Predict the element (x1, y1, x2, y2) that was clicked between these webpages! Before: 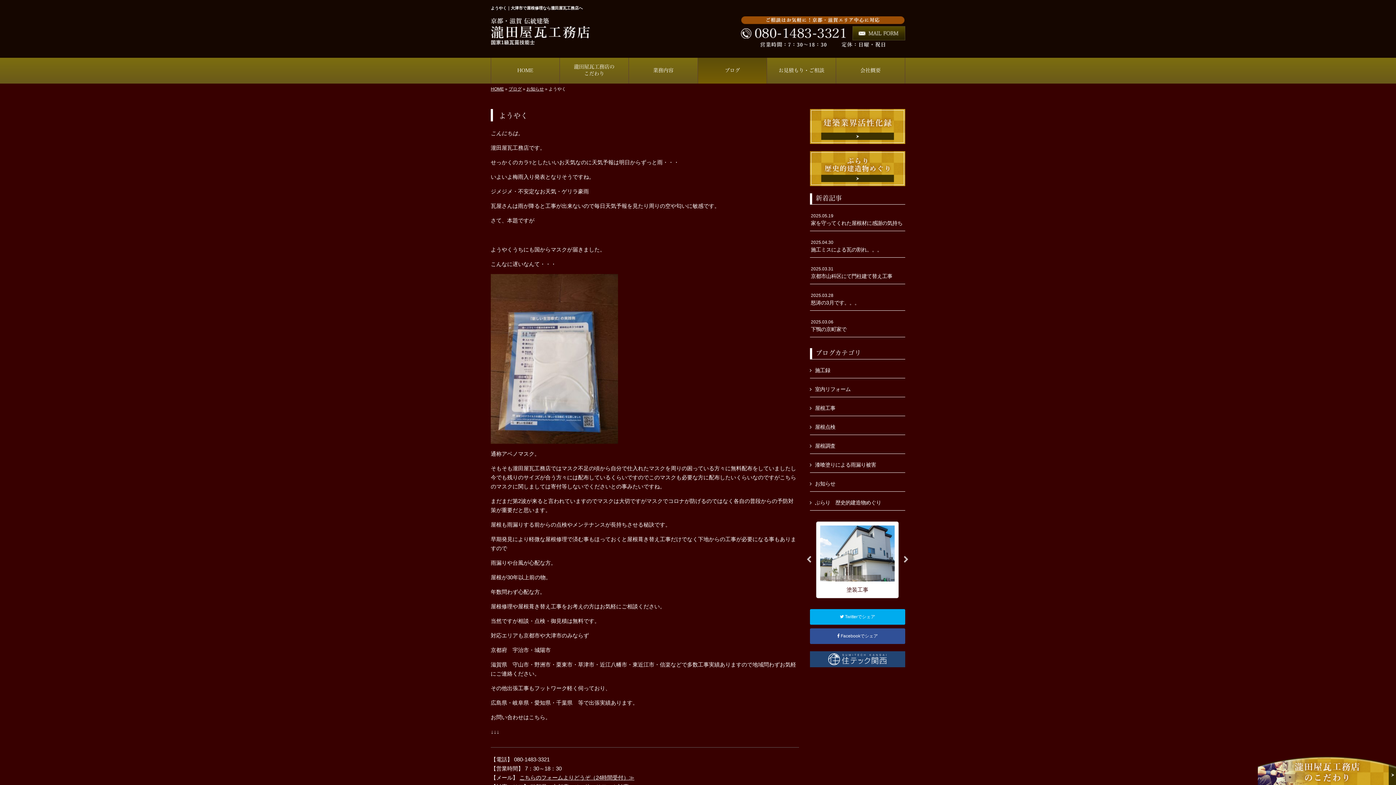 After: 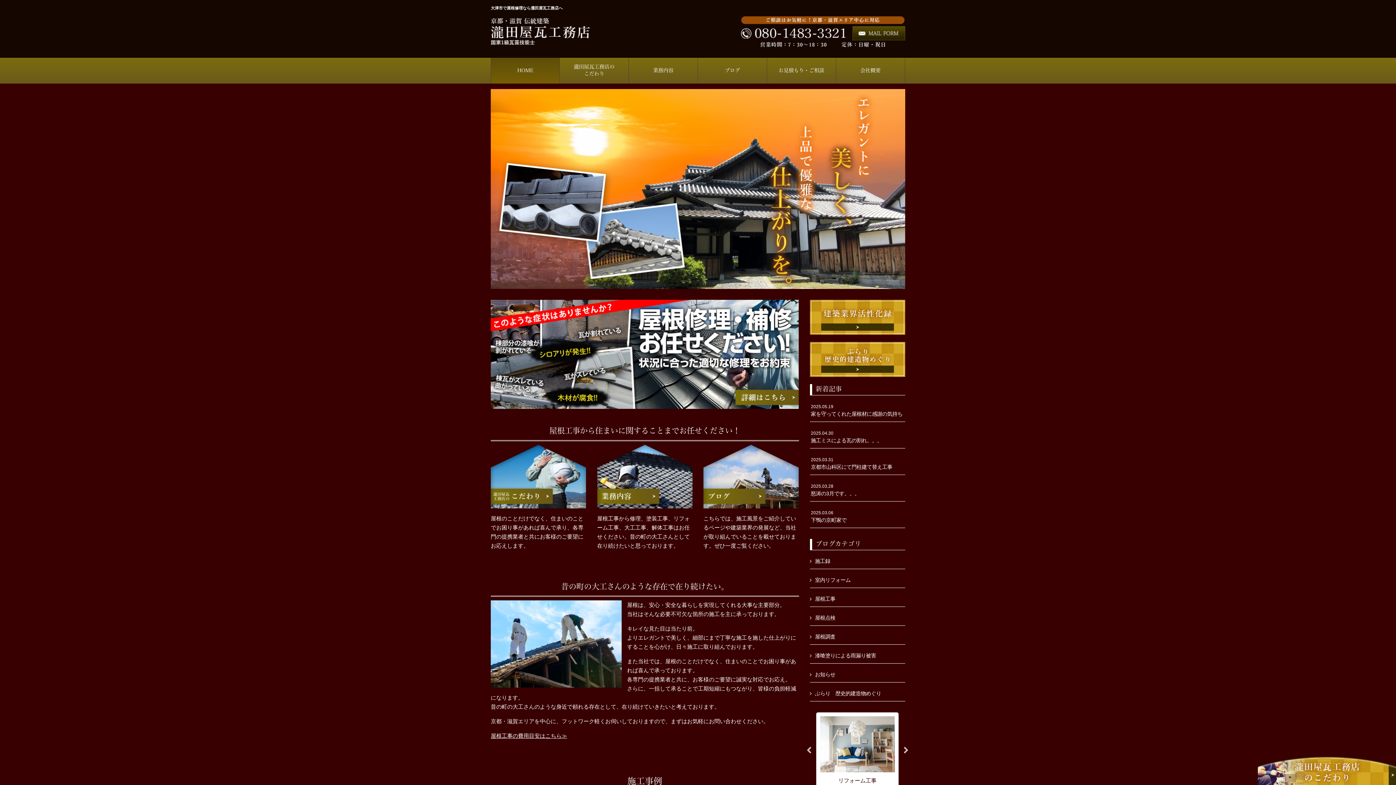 Action: bbox: (490, 86, 504, 91) label: HOME